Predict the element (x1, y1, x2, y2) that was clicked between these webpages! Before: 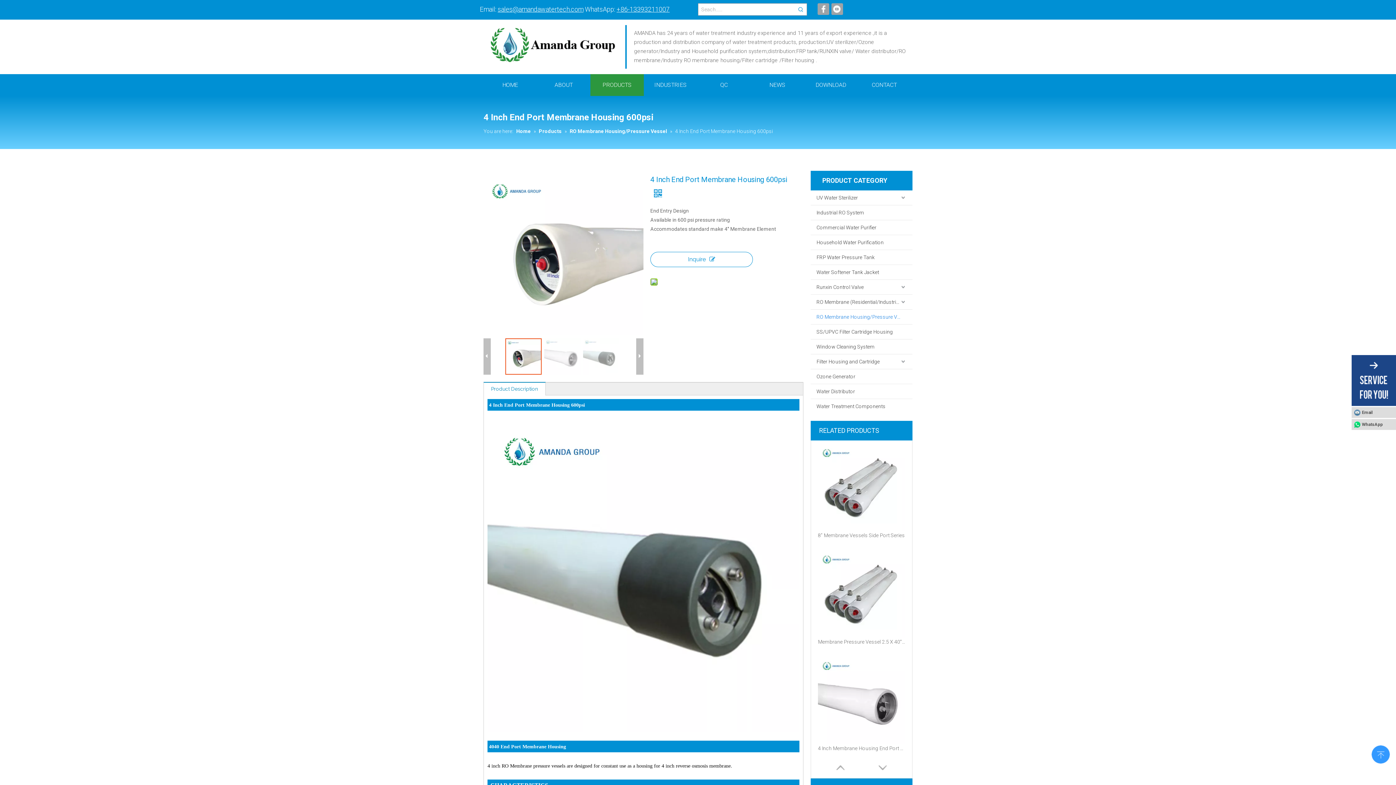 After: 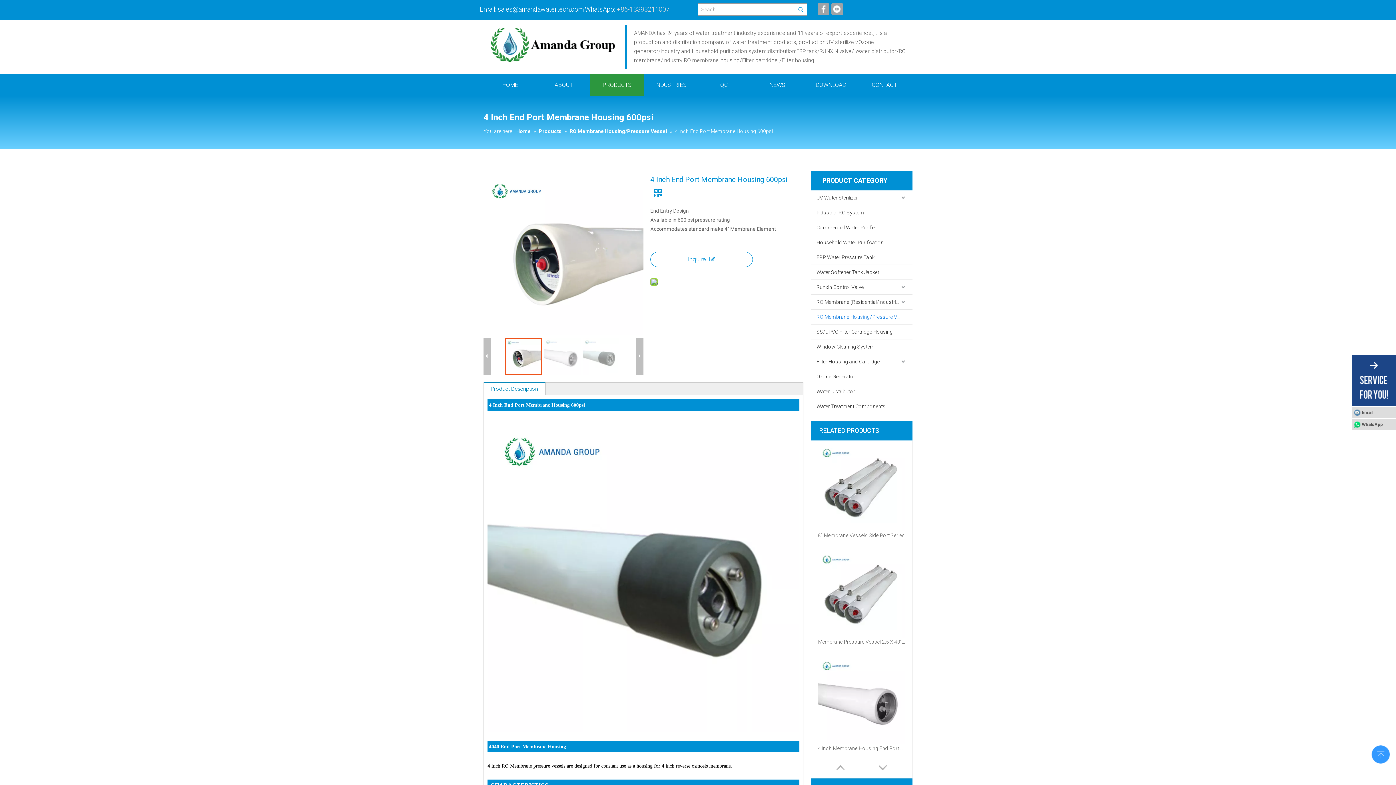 Action: bbox: (616, 5, 669, 13) label: +86-13393211007